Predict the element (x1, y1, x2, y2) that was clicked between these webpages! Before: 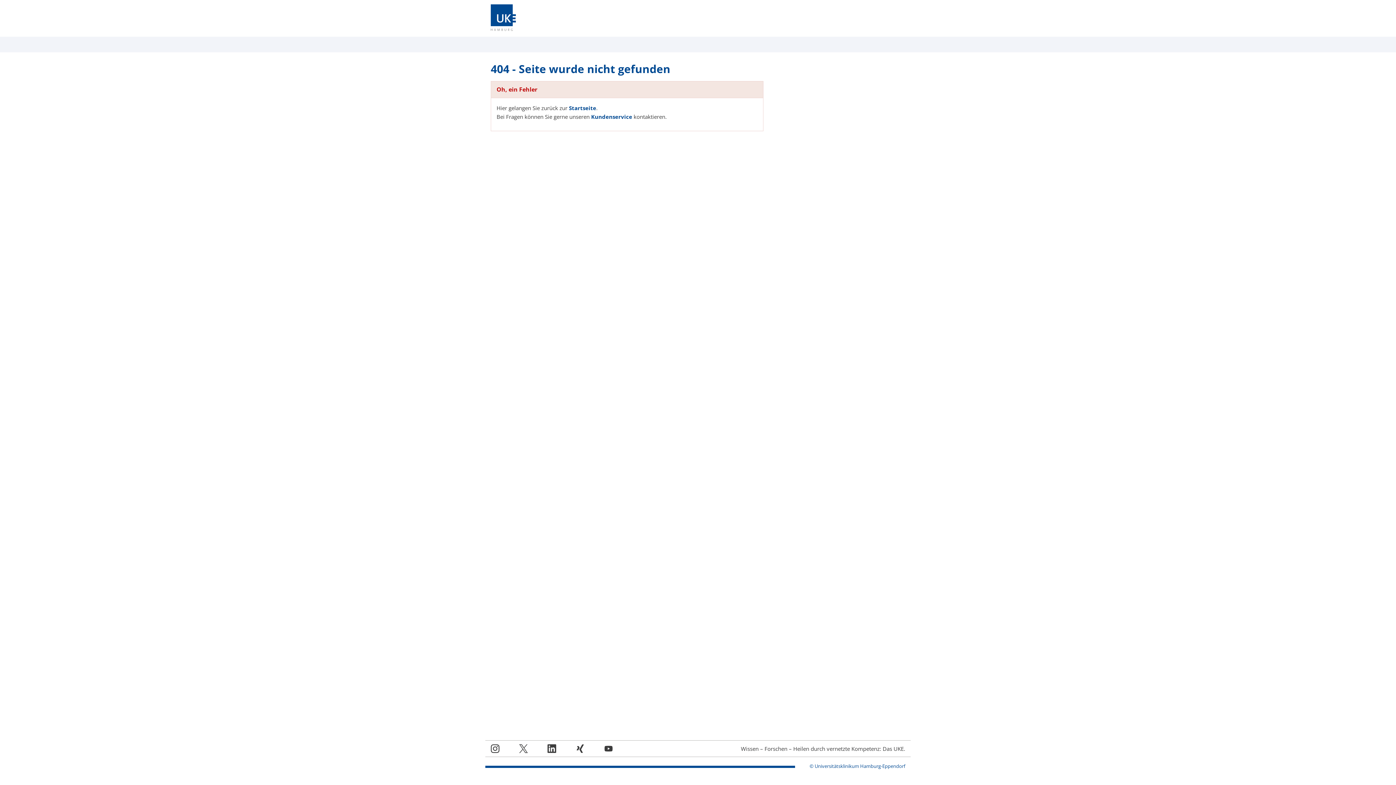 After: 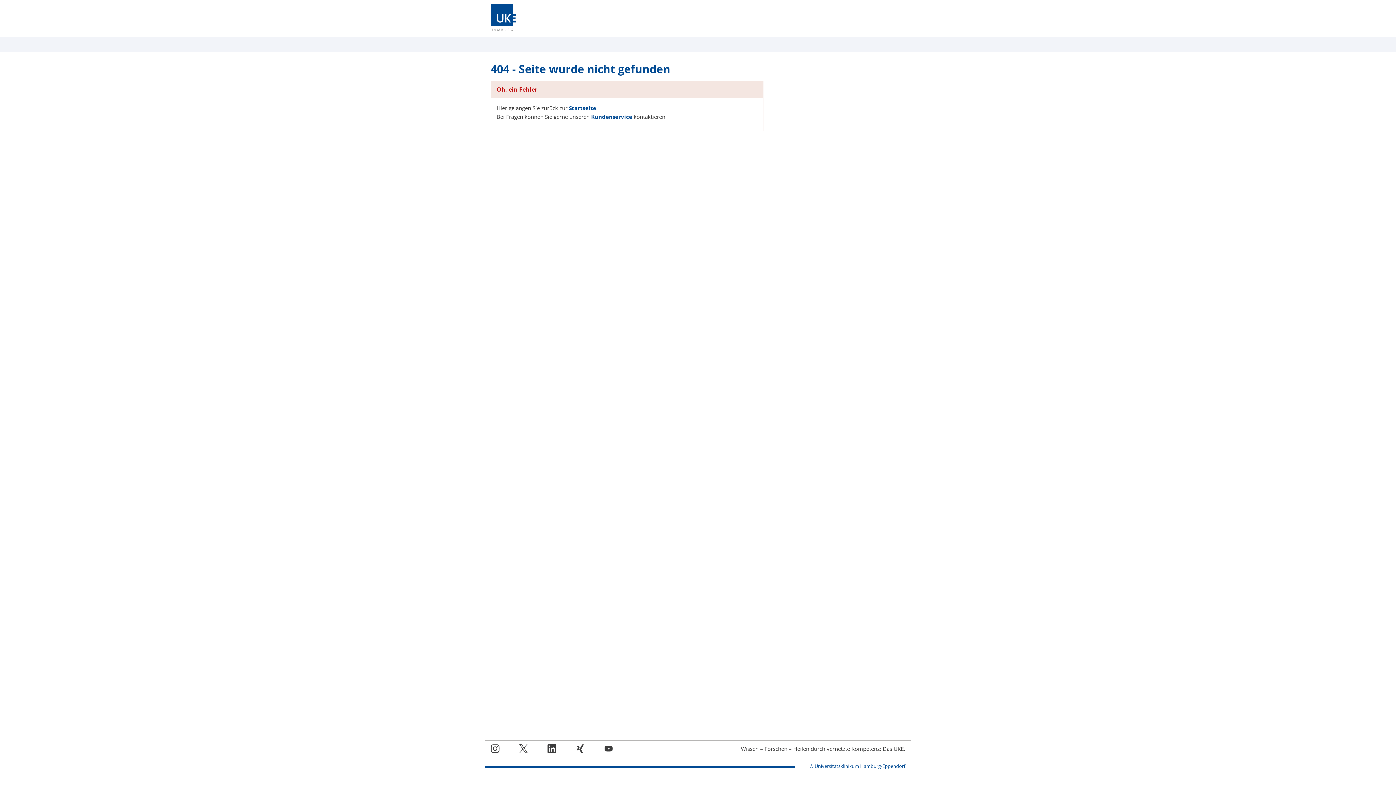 Action: label:   bbox: (490, 745, 501, 752)